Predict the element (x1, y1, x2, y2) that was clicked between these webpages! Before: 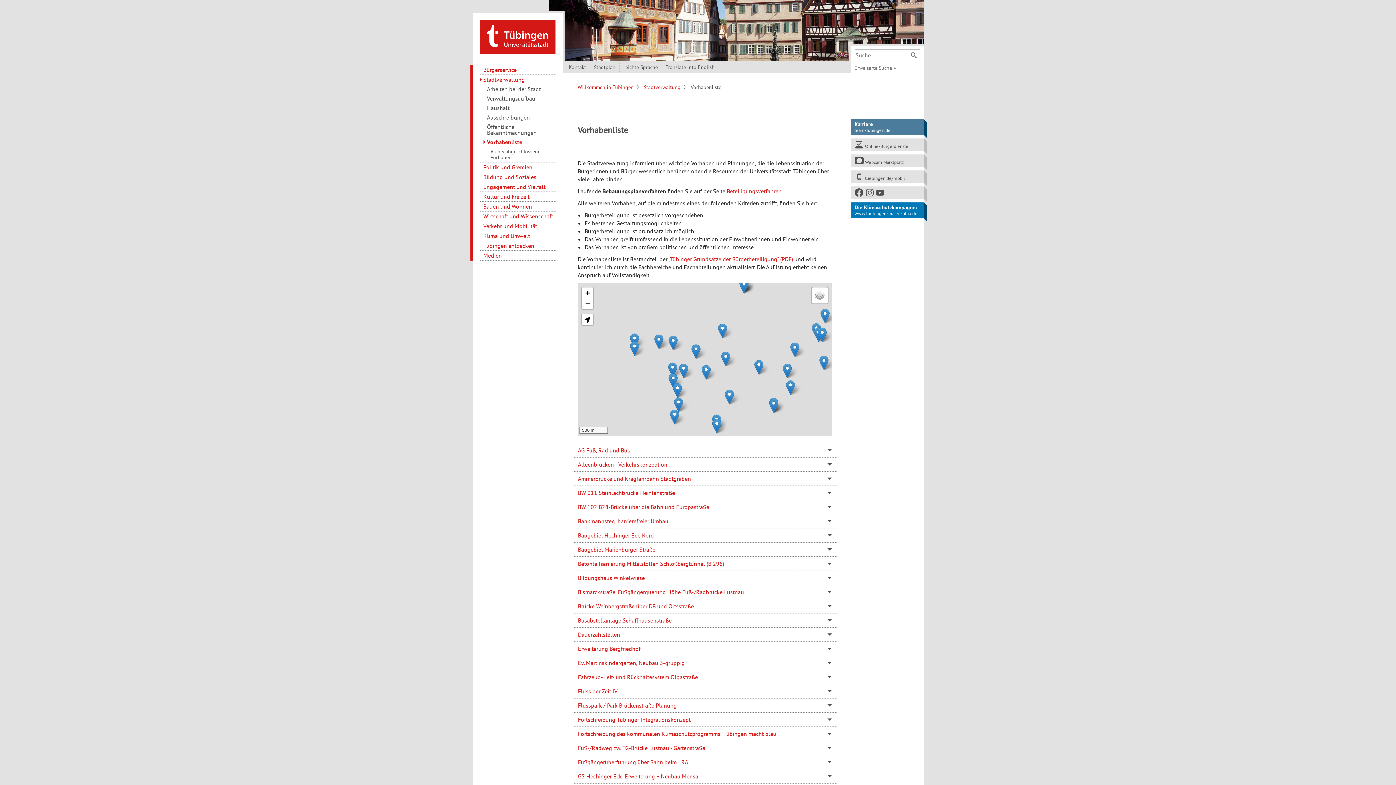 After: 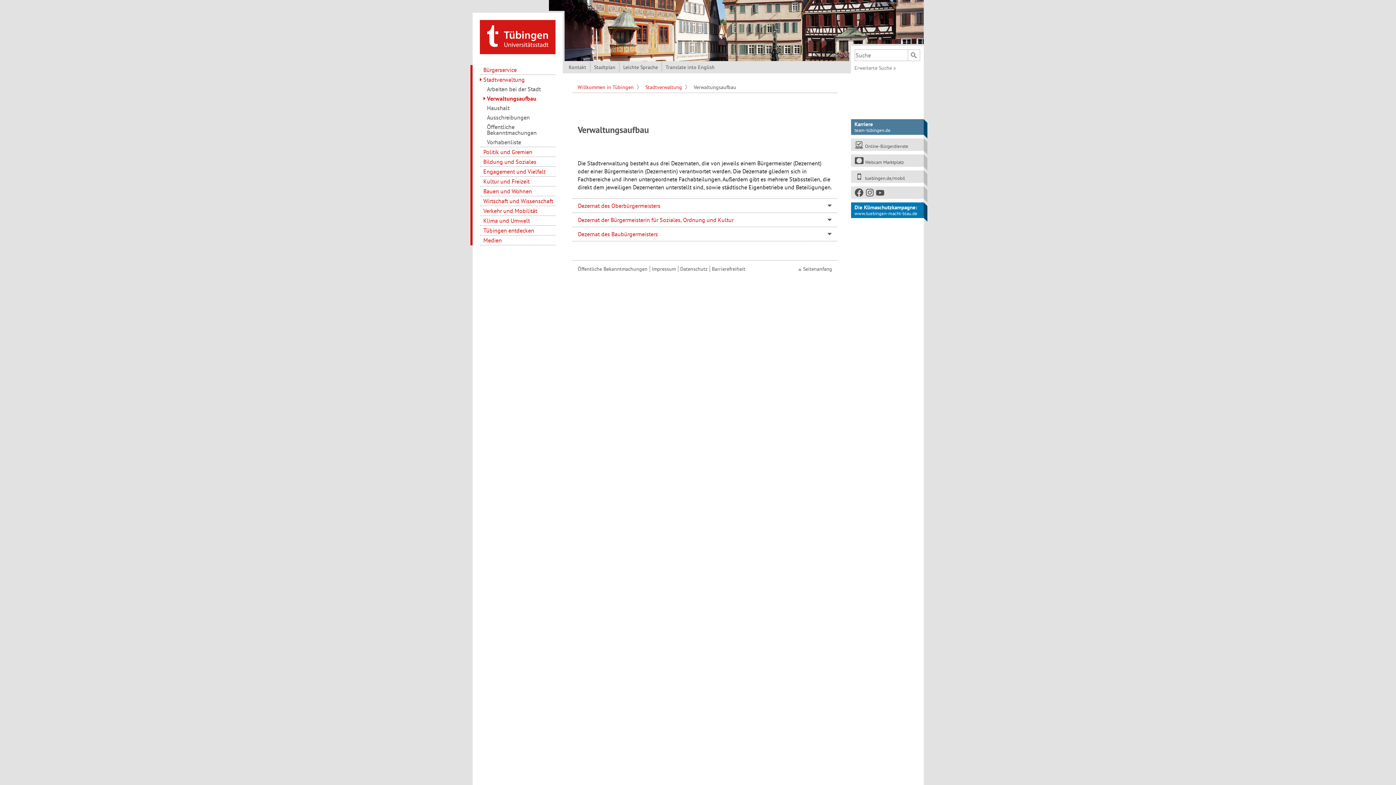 Action: bbox: (479, 93, 555, 103) label: Verwaltungsaufbau